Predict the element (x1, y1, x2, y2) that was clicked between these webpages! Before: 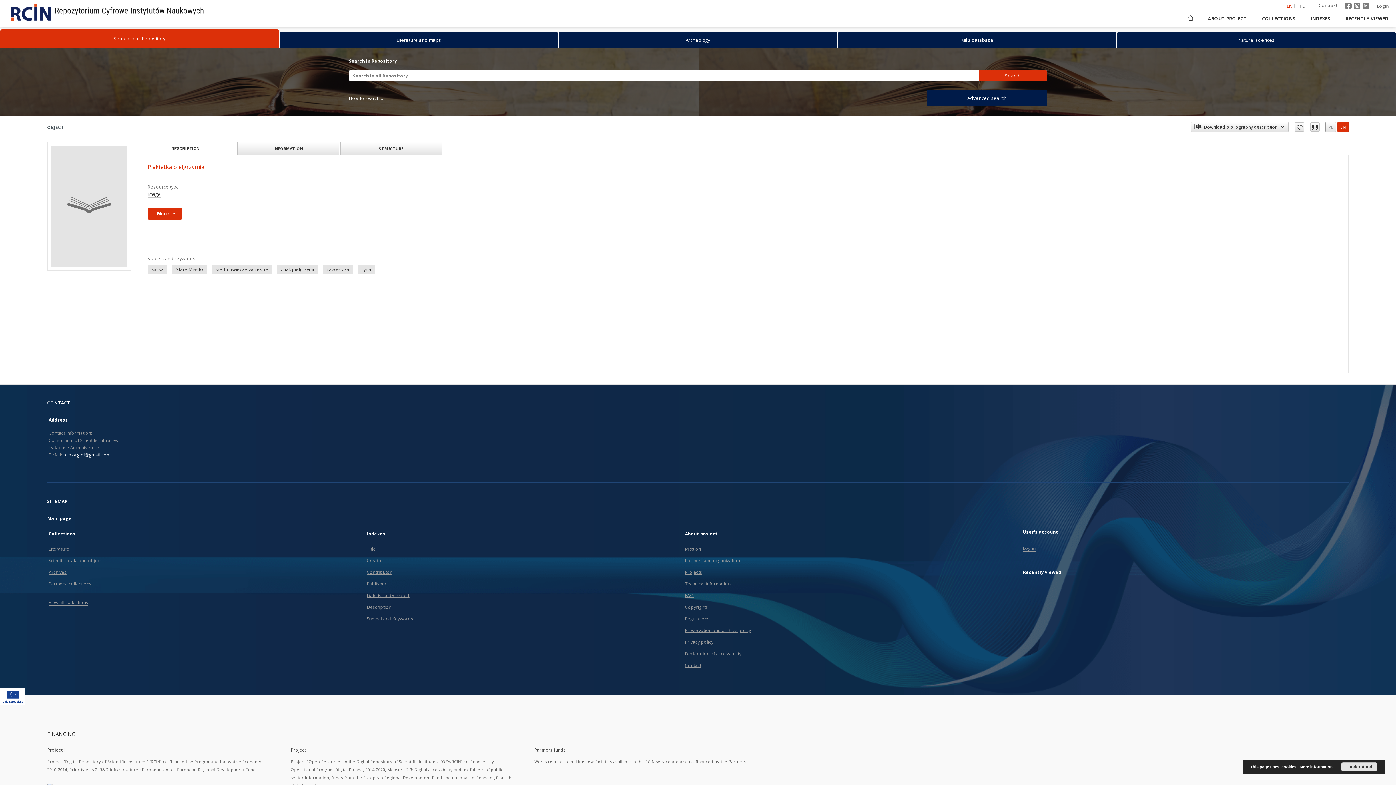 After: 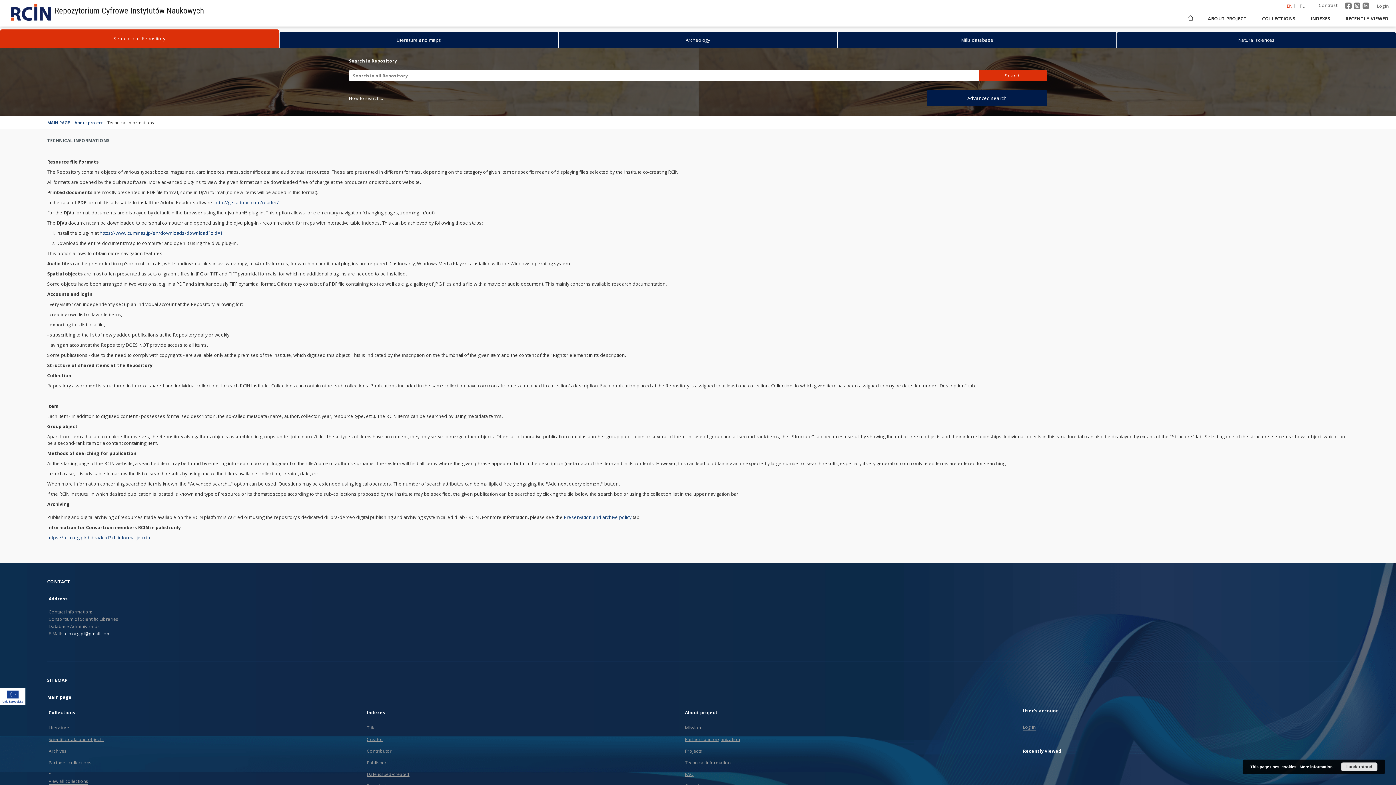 Action: bbox: (685, 581, 730, 587) label: Technical information